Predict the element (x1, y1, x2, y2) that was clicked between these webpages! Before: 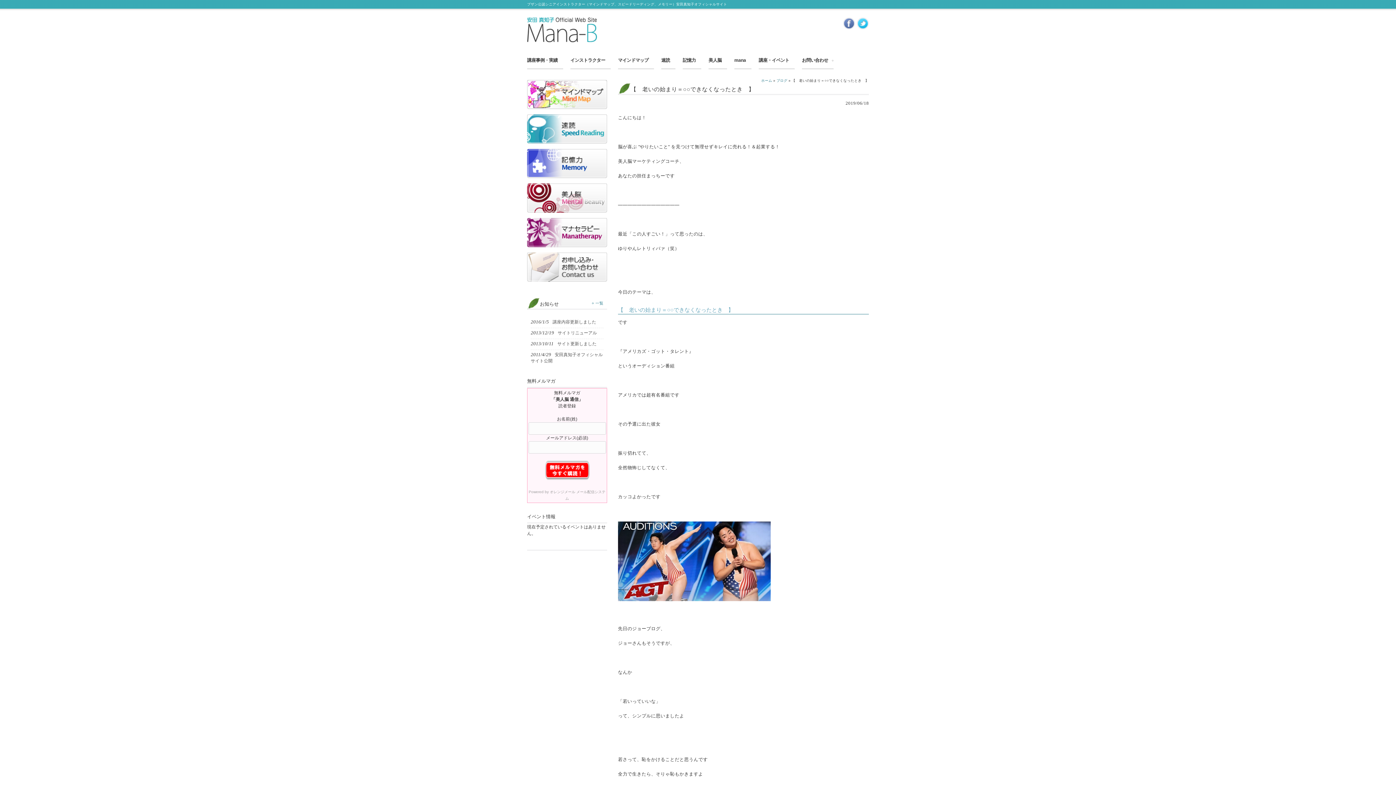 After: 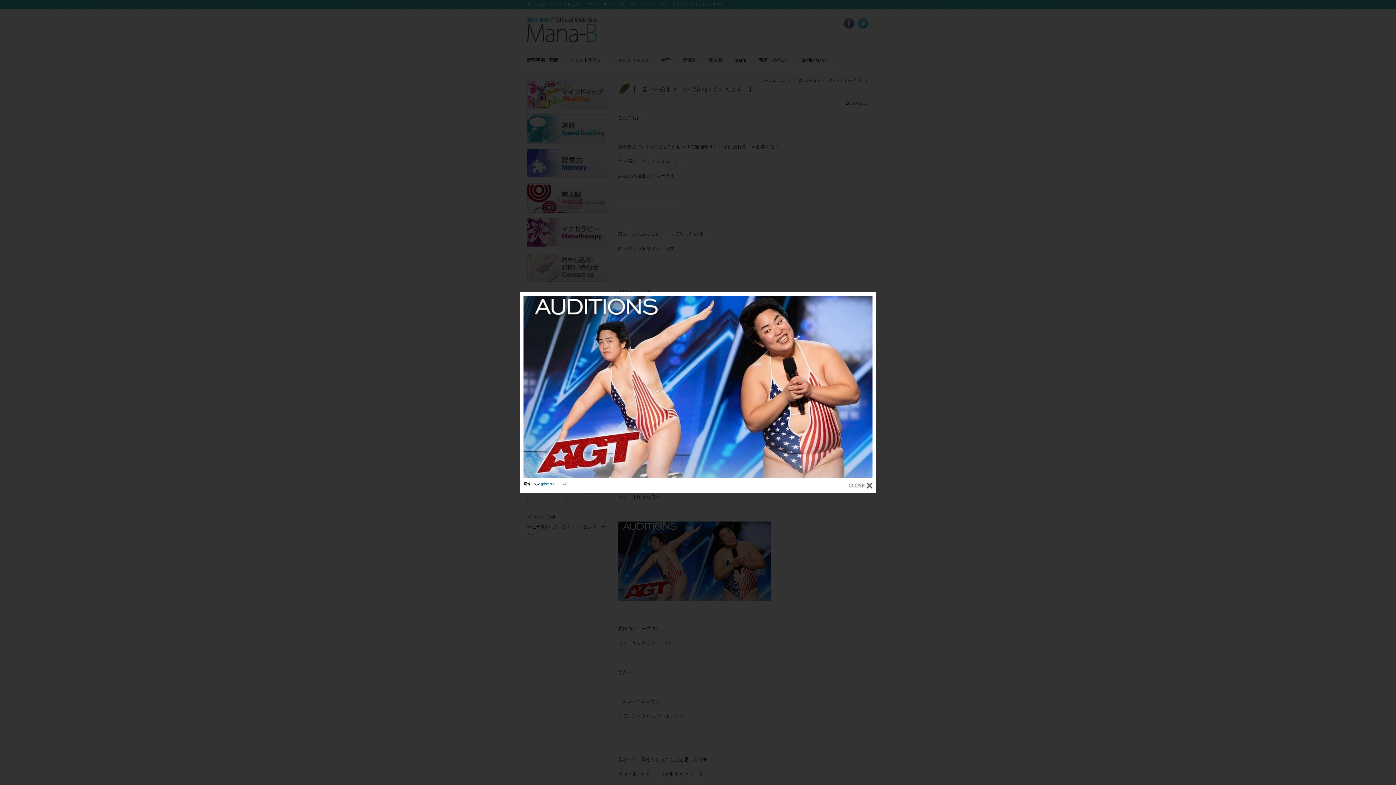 Action: bbox: (618, 597, 770, 602)